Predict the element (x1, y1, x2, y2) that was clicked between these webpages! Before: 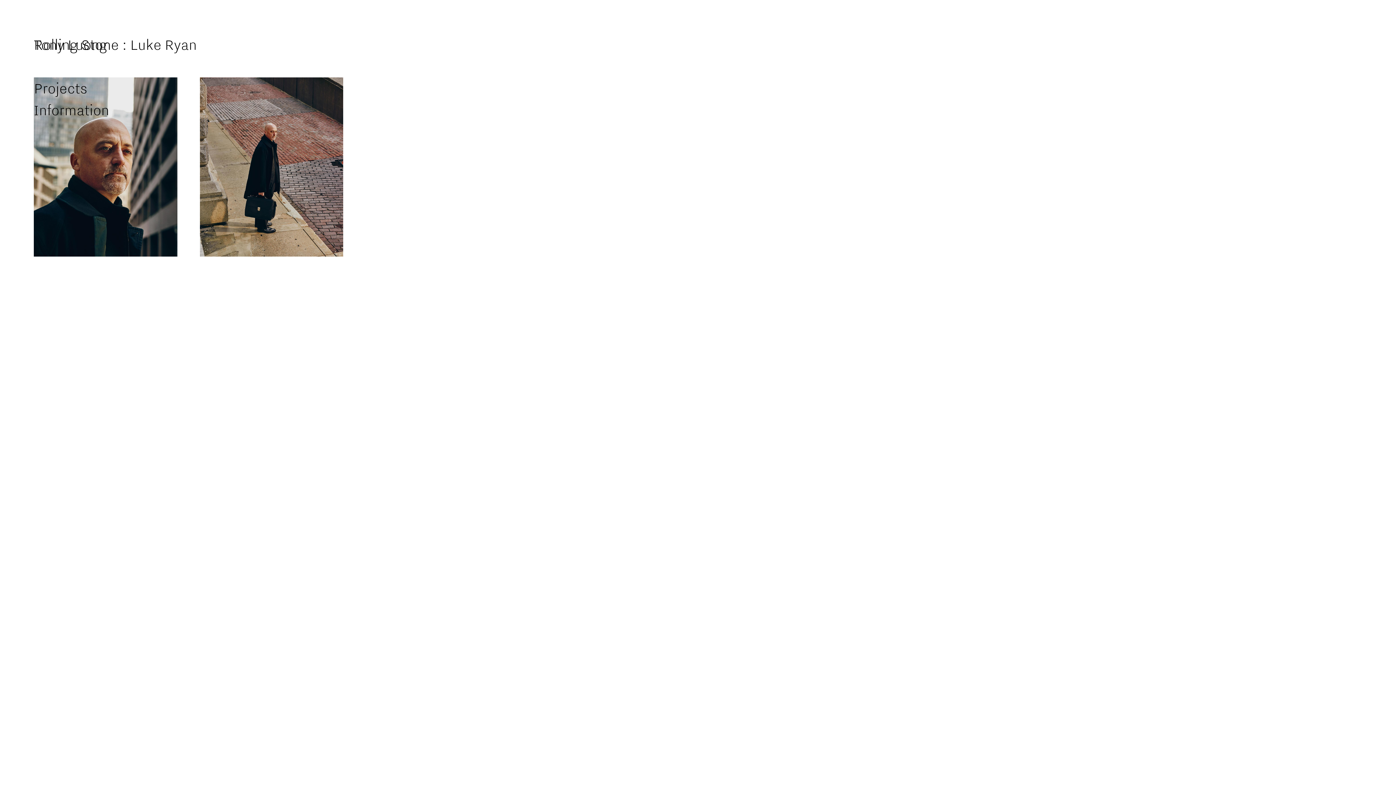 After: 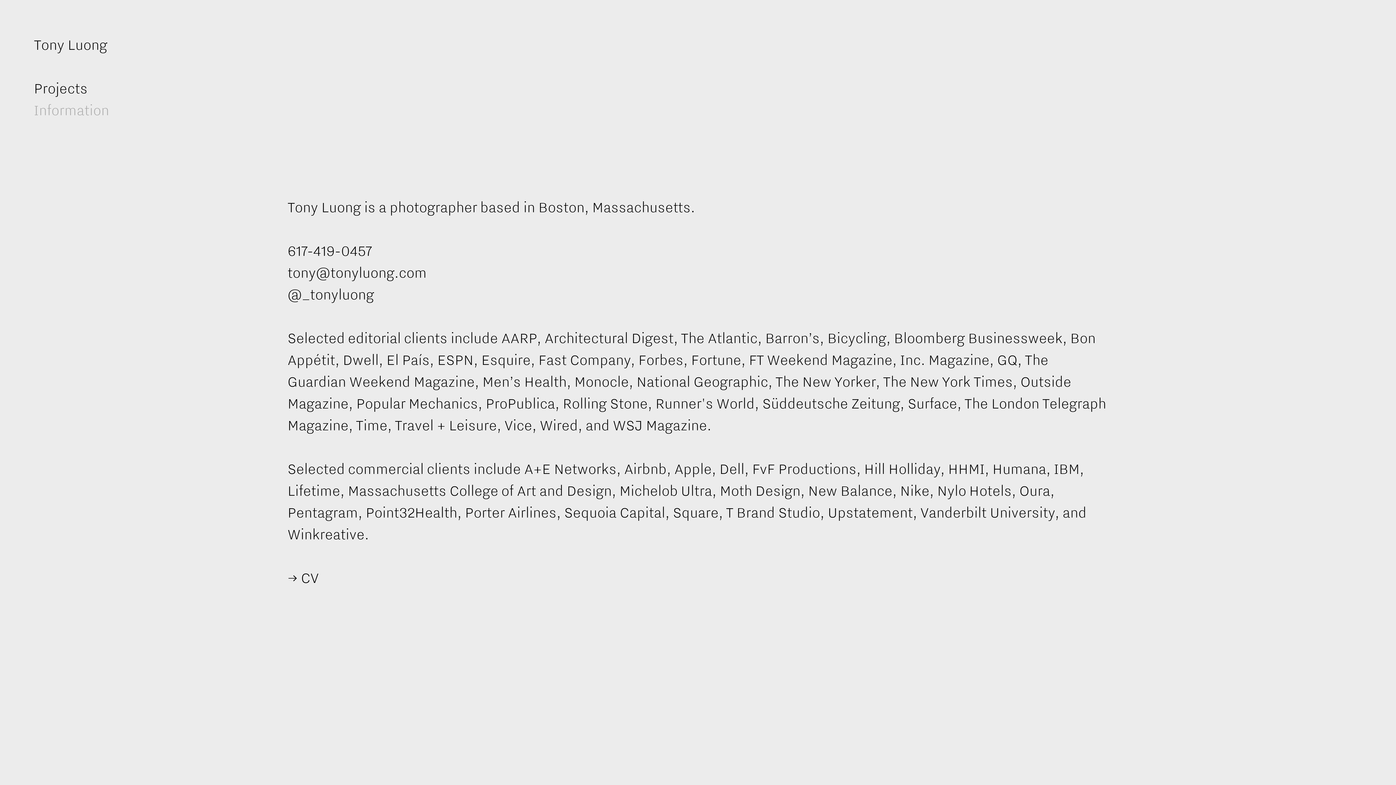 Action: bbox: (33, 101, 109, 120) label: Information